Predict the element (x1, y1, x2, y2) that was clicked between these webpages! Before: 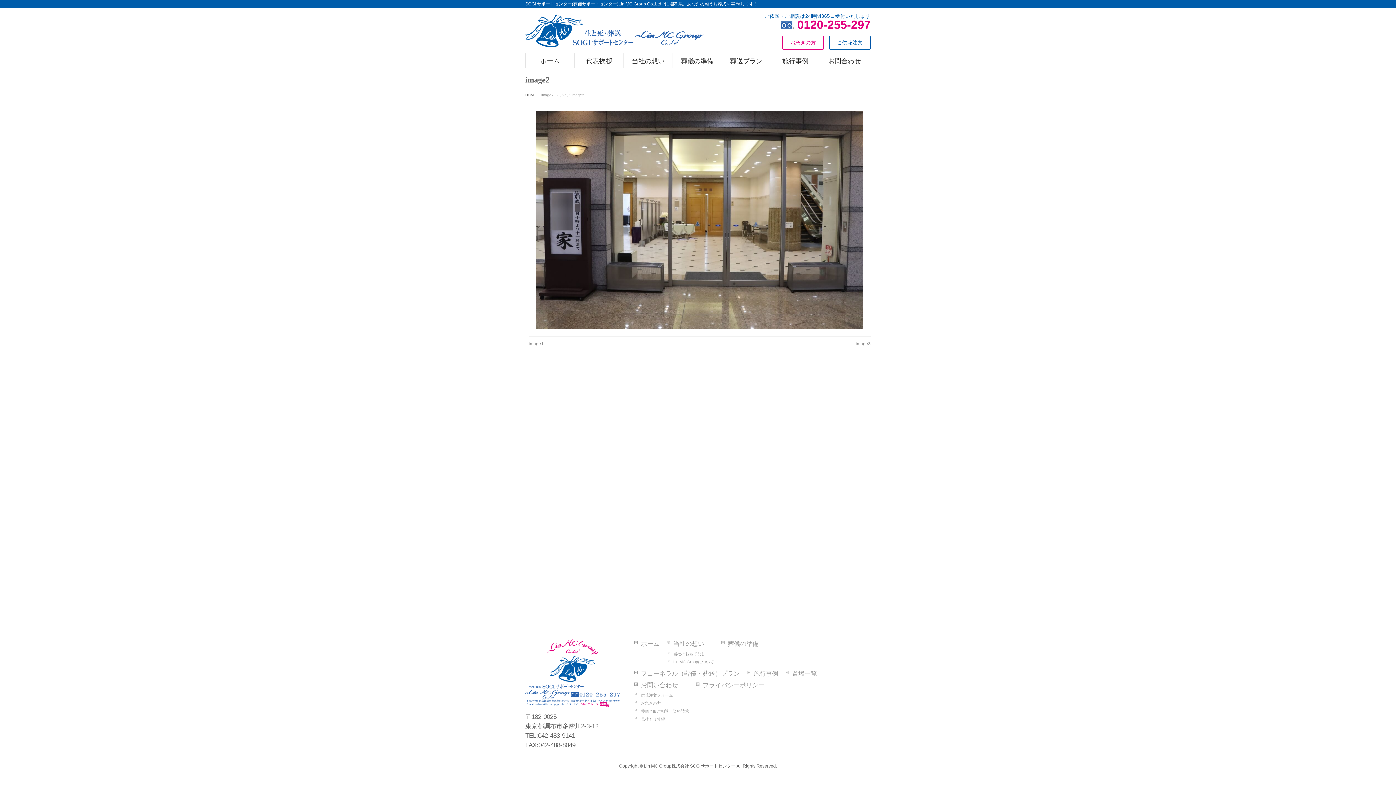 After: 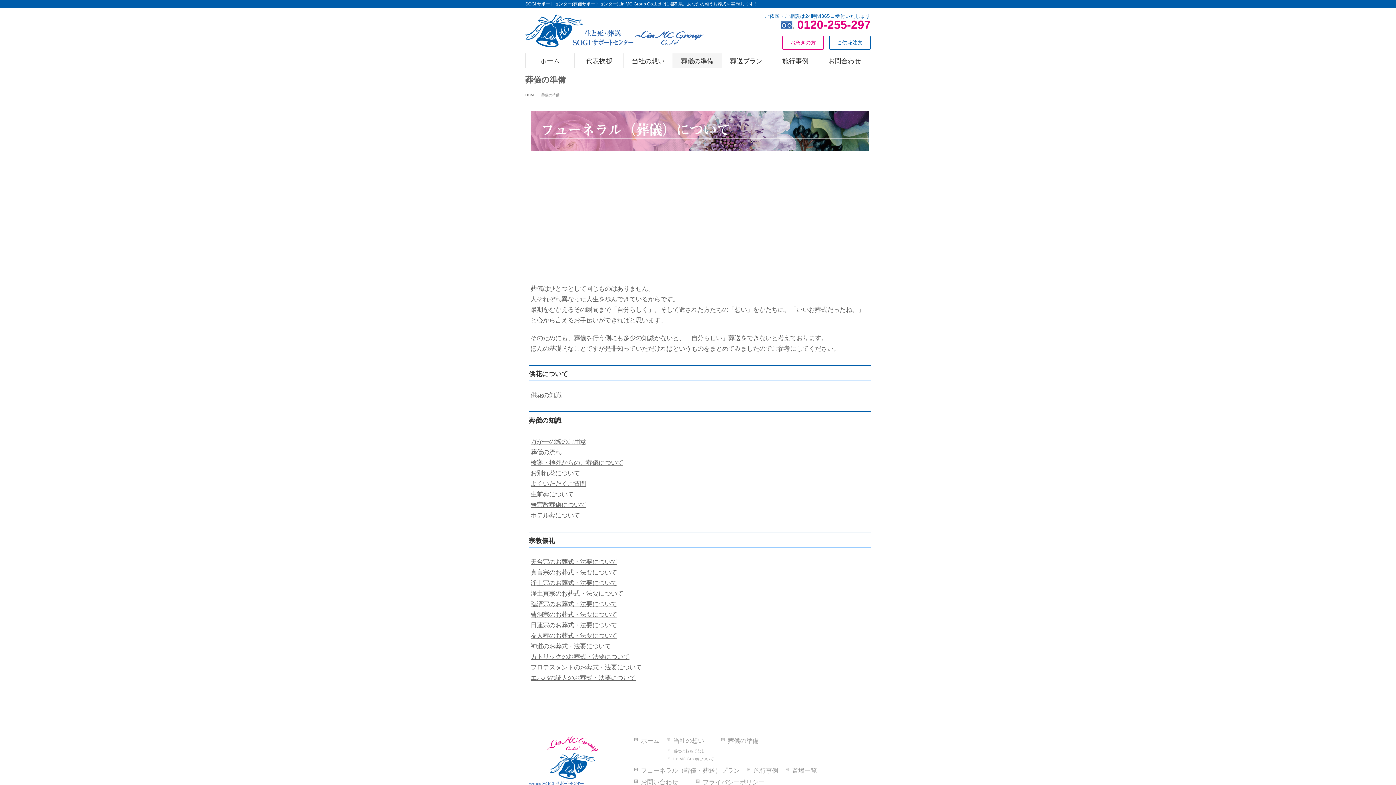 Action: bbox: (673, 53, 722, 68) label: 葬儀の準備